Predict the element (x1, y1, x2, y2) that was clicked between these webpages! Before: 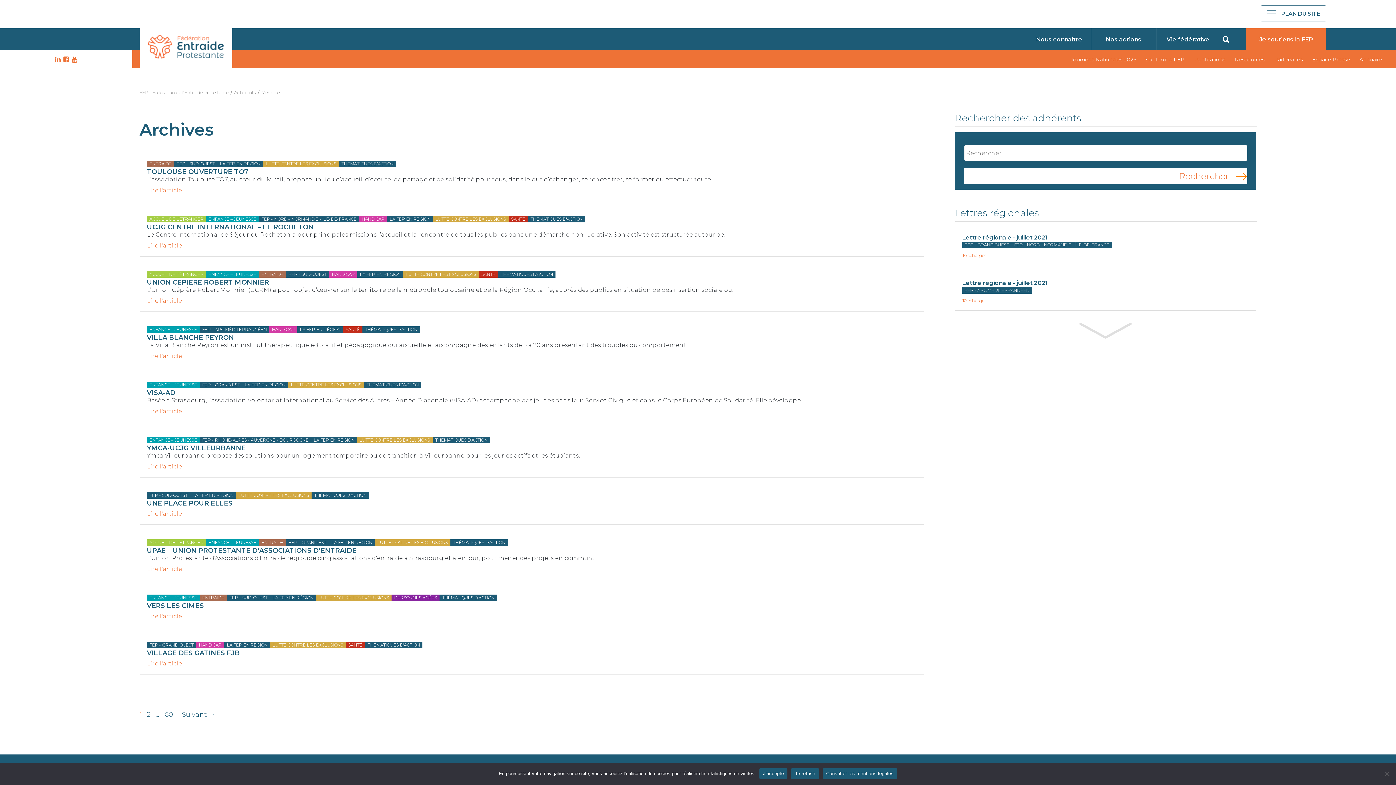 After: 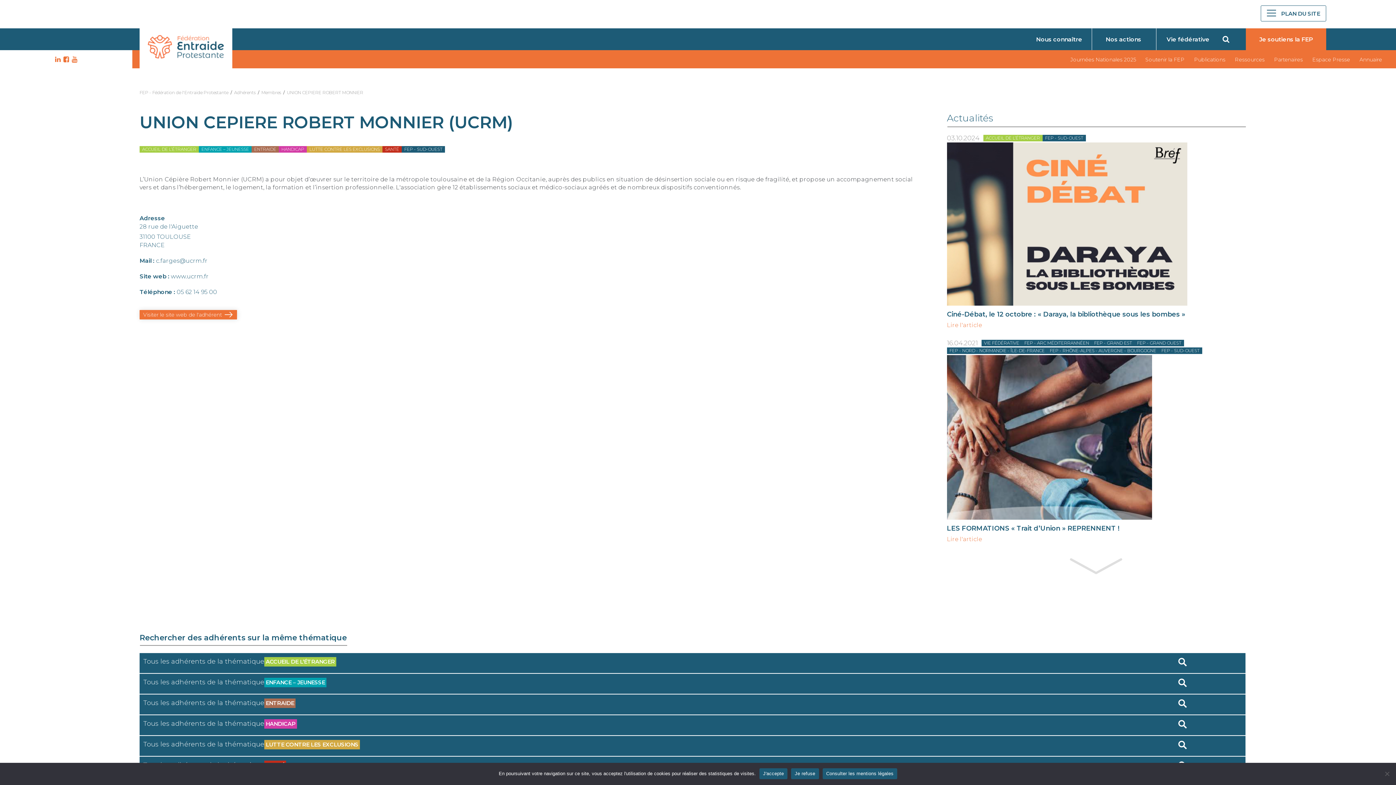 Action: label: UNION CEPIERE ROBERT MONNIER bbox: (146, 278, 269, 286)